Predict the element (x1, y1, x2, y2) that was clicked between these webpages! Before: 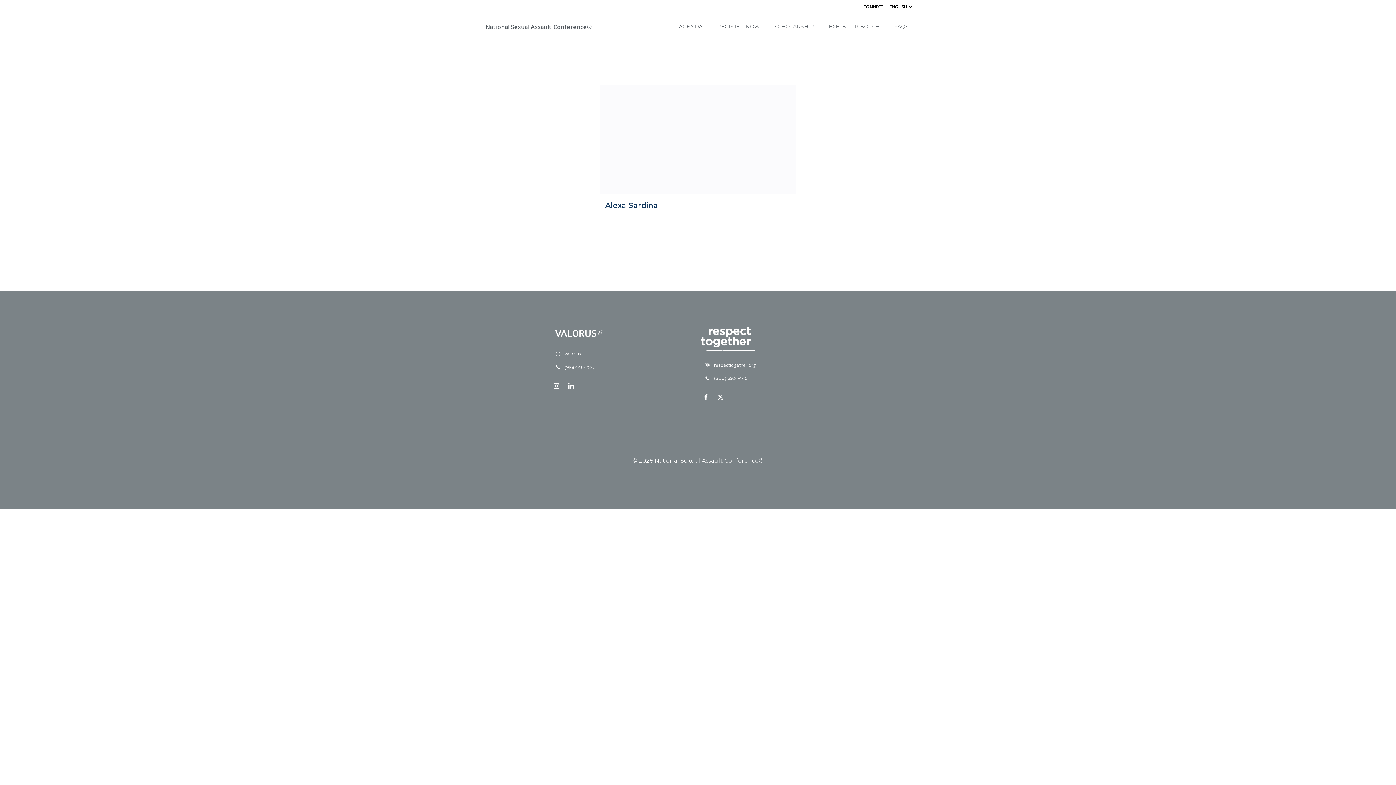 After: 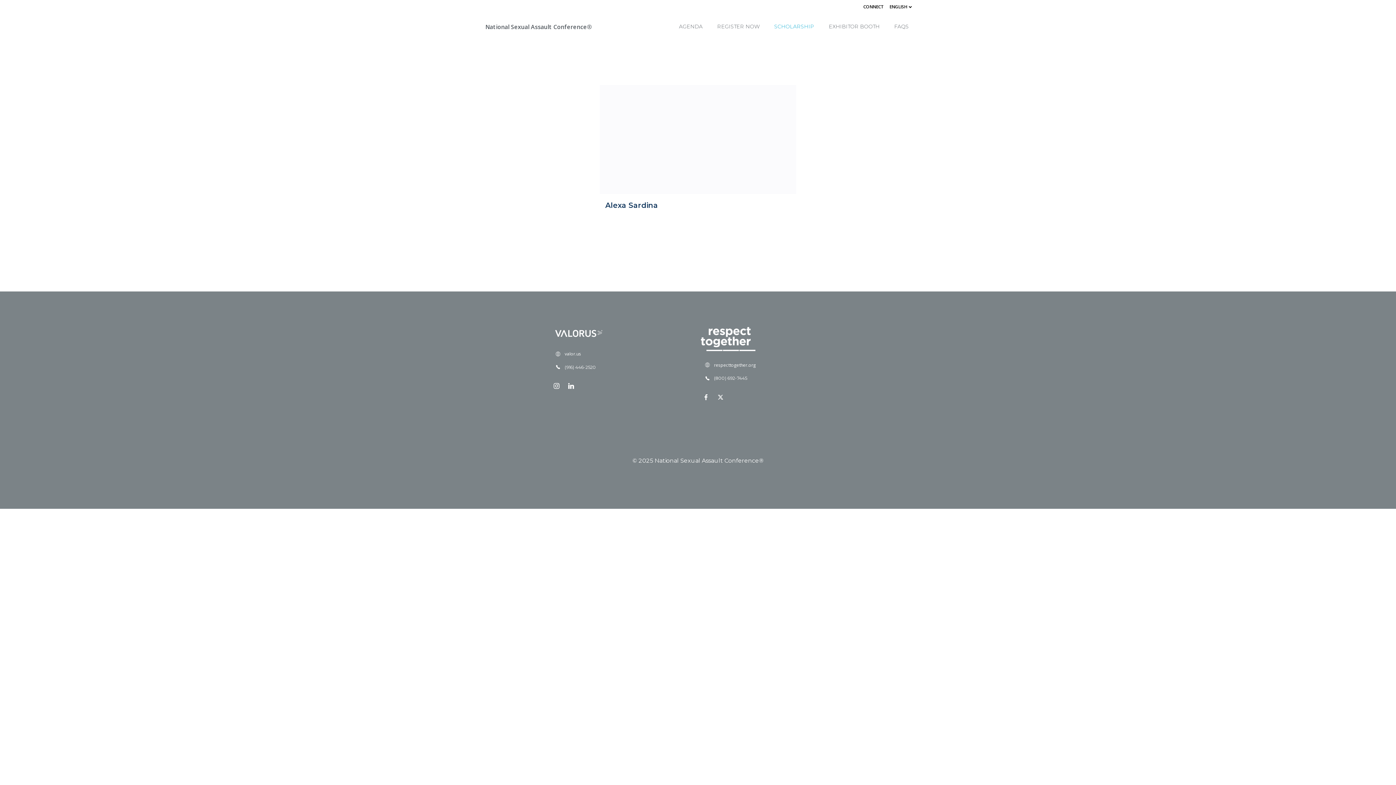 Action: bbox: (774, 22, 814, 30) label: SCHOLARSHIP